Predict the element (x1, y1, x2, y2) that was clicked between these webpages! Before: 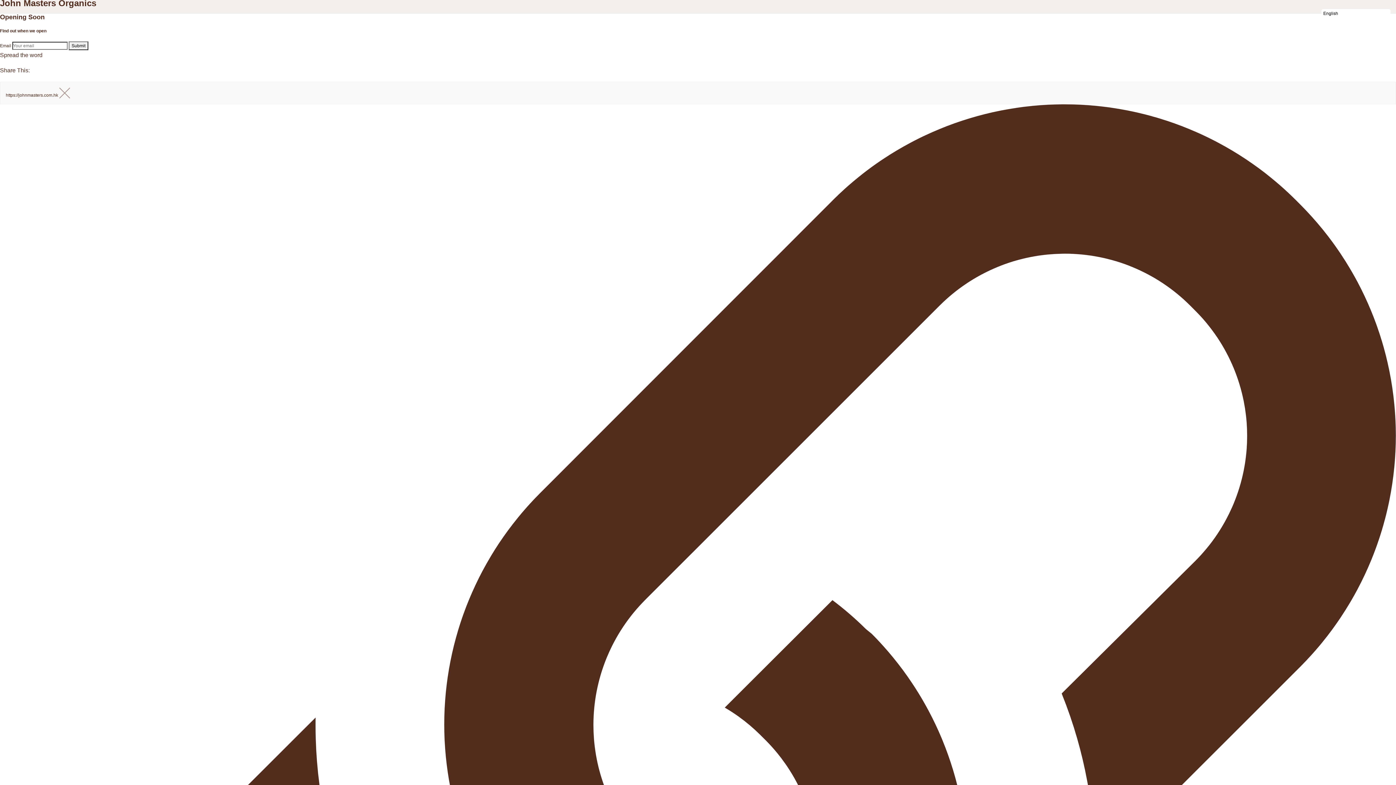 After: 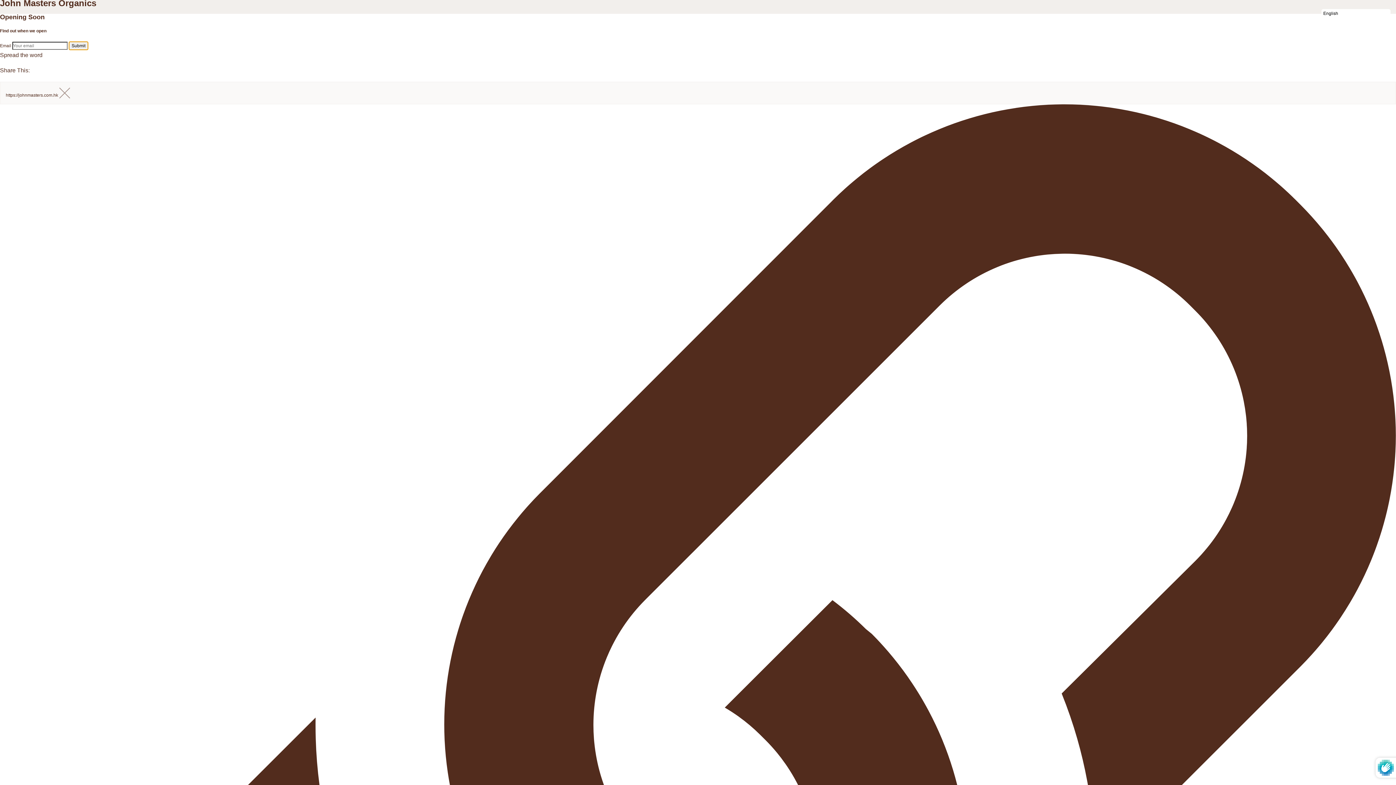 Action: bbox: (68, 41, 88, 50) label: Submit